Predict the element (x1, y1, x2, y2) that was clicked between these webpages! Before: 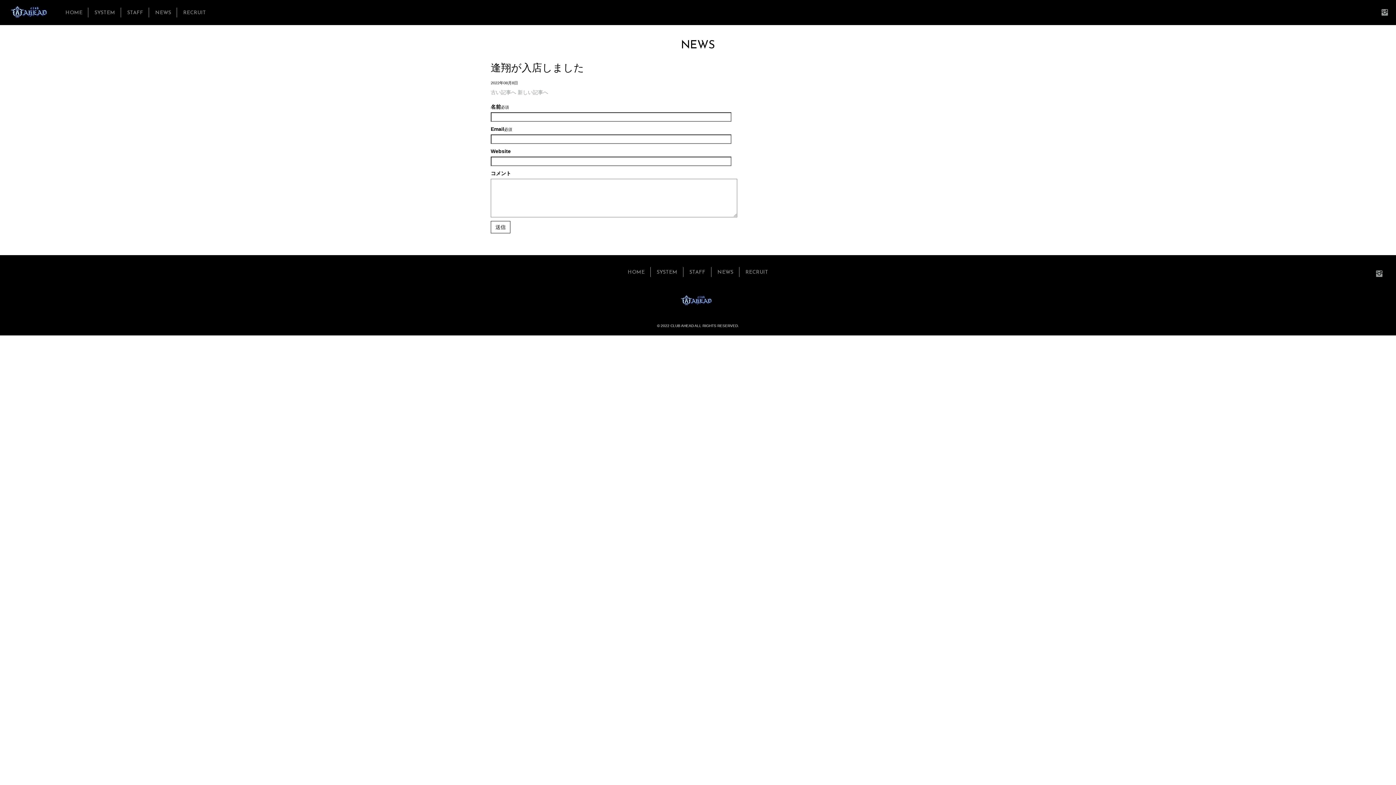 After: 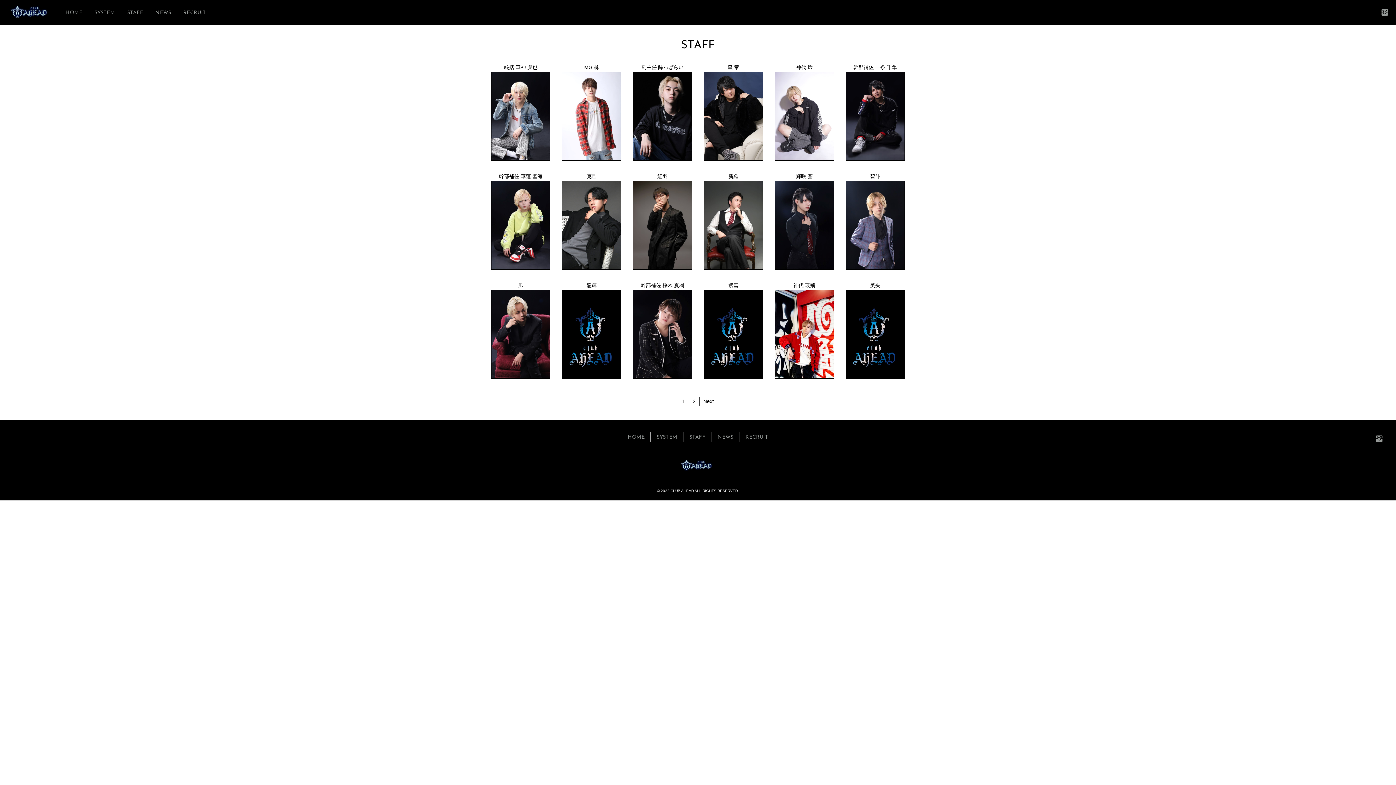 Action: bbox: (121, 7, 148, 17) label: STAFF